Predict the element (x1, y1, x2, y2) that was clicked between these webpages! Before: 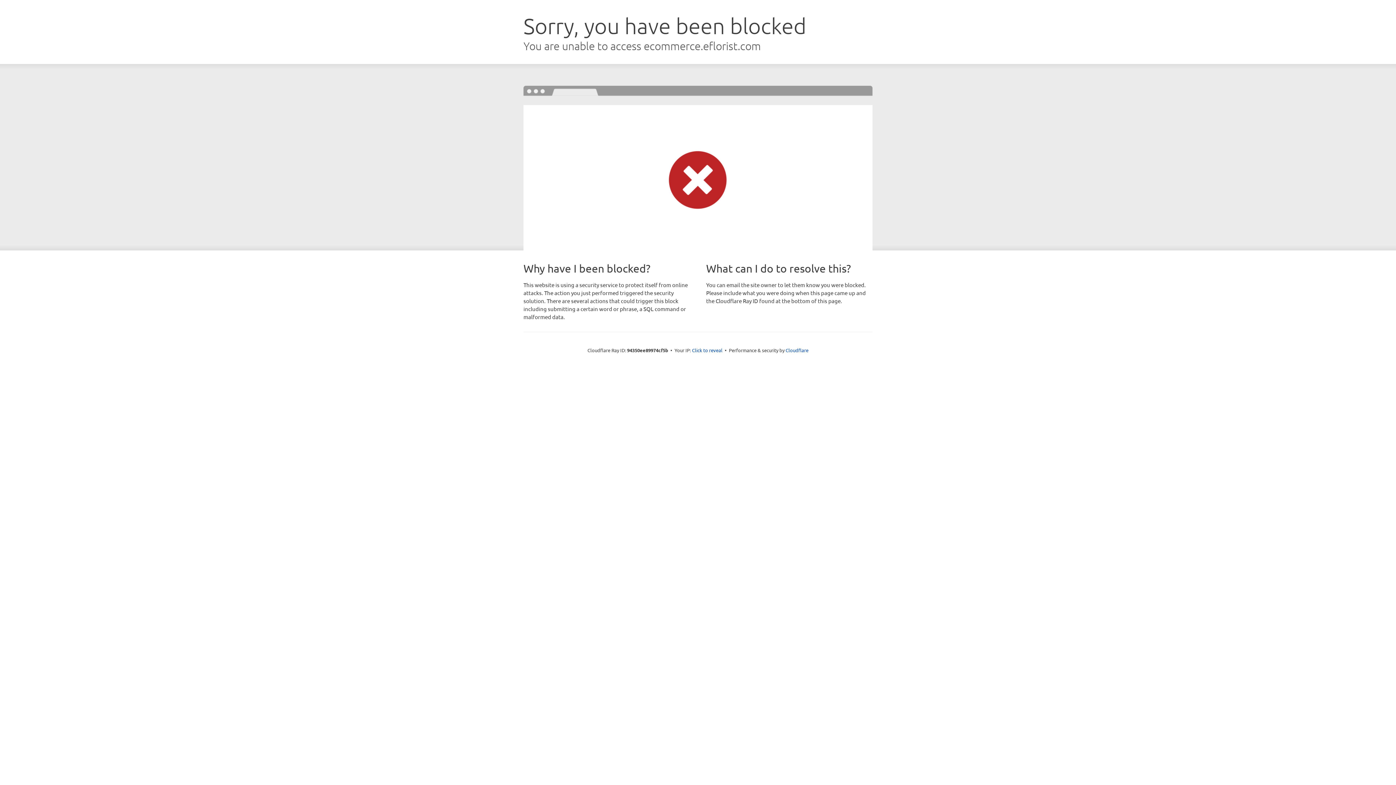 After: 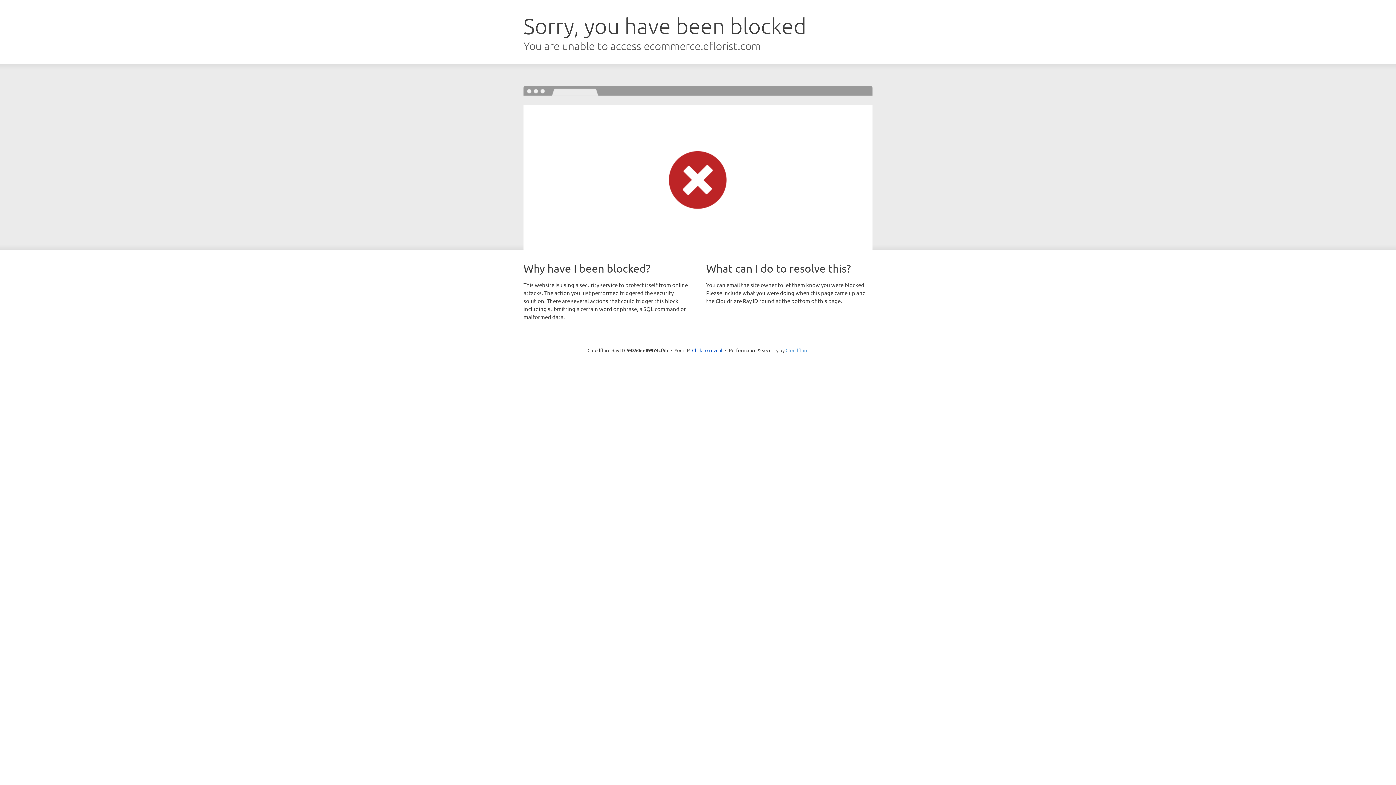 Action: label: Cloudflare bbox: (785, 347, 808, 353)